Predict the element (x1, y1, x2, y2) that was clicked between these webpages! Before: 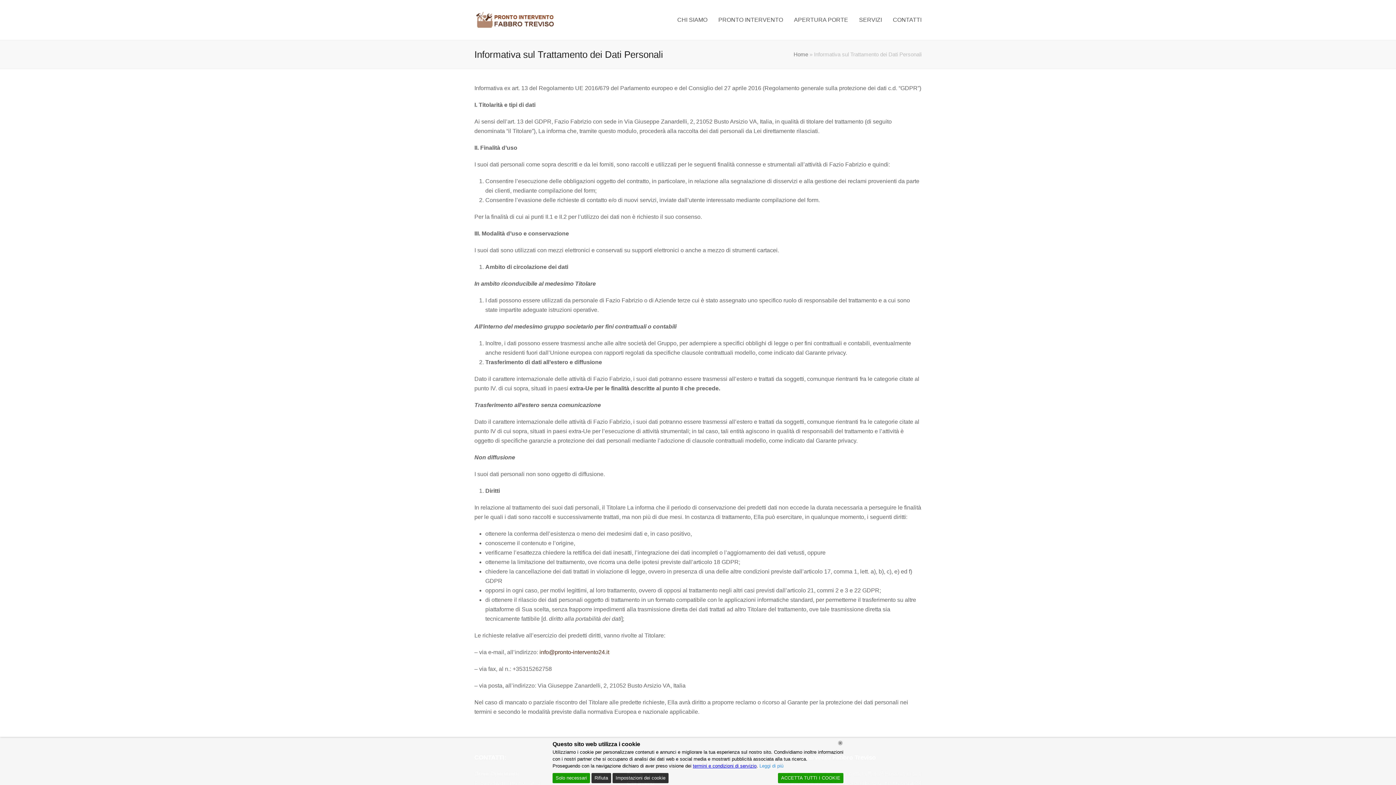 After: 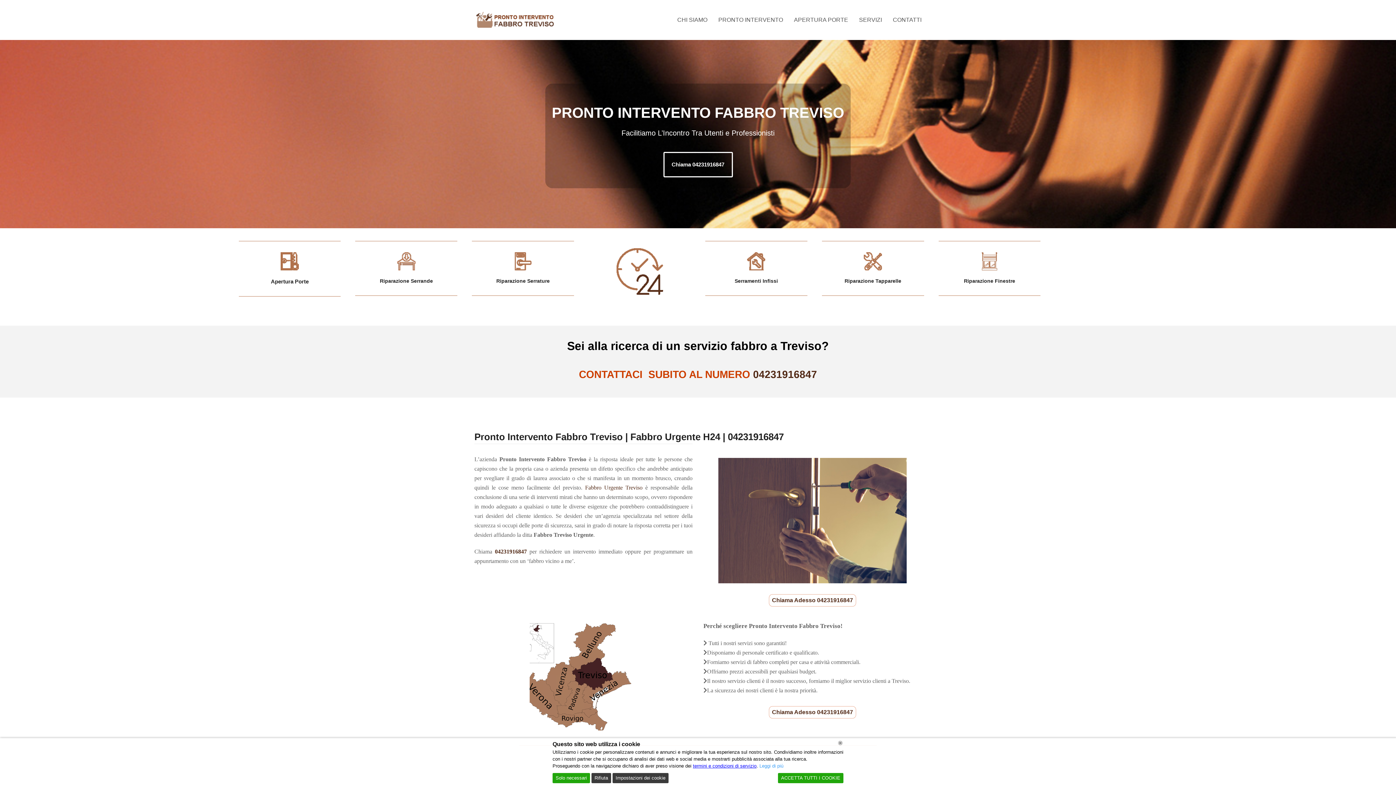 Action: label: Home bbox: (793, 51, 808, 57)